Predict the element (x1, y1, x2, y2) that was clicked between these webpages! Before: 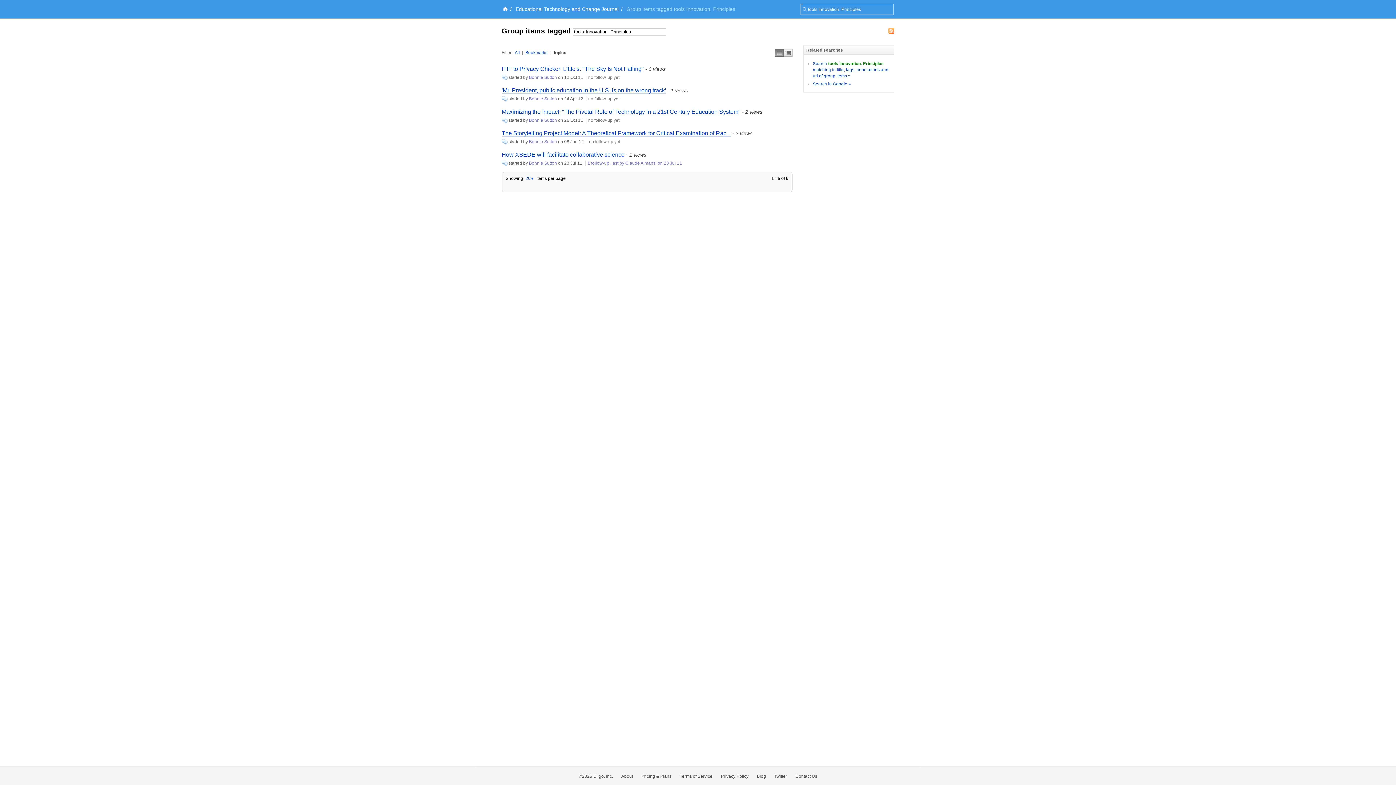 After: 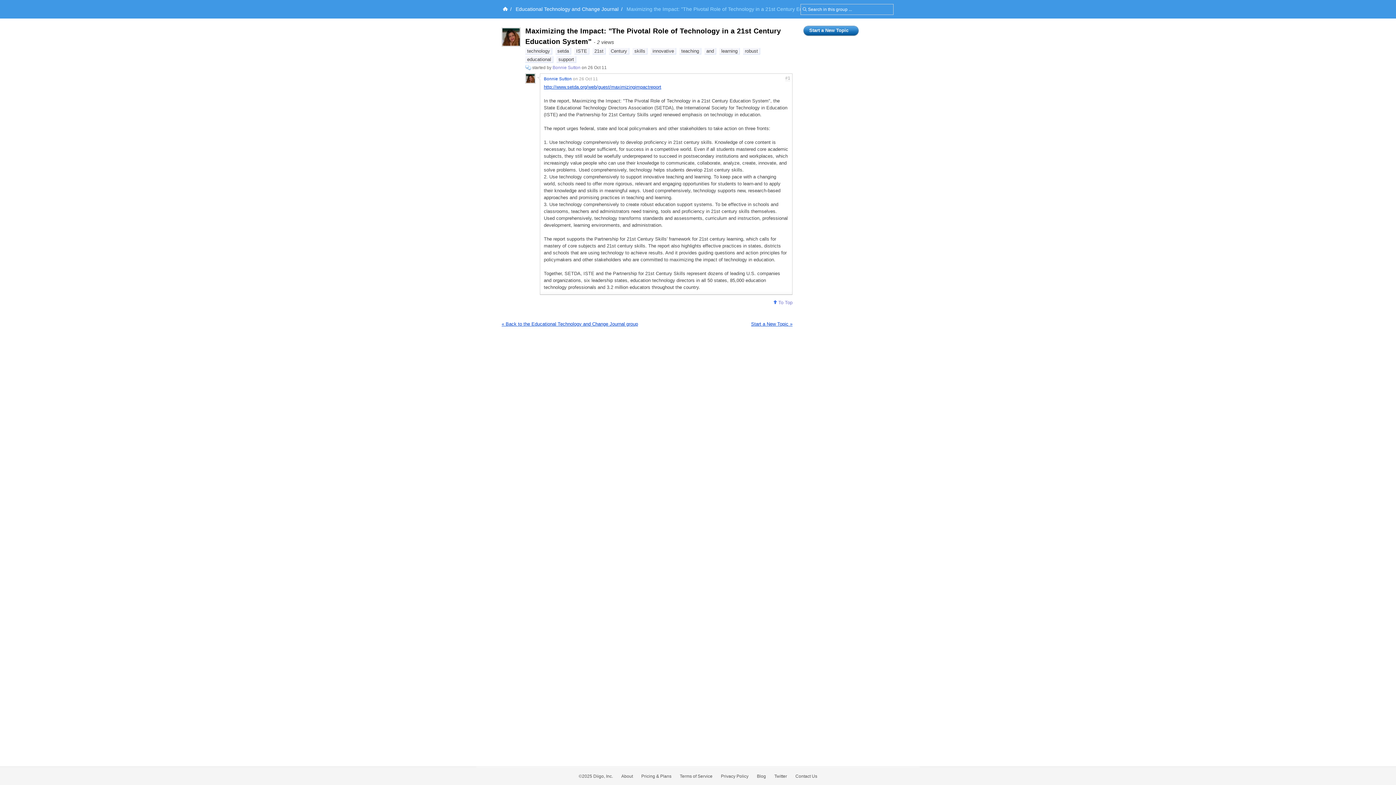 Action: label: Maximizing the Impact: "The Pivotal Role of Technology in a 21st Century Education System" bbox: (501, 108, 740, 115)